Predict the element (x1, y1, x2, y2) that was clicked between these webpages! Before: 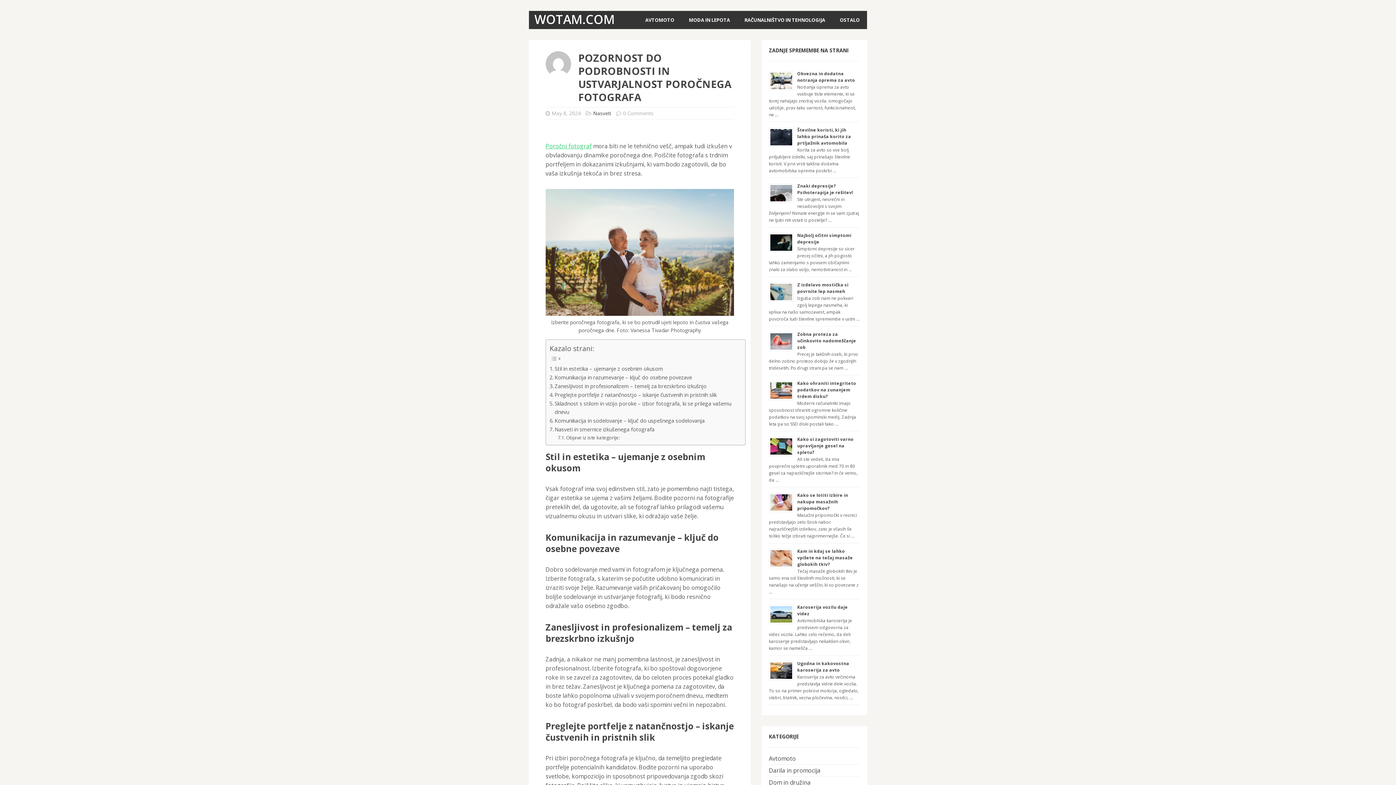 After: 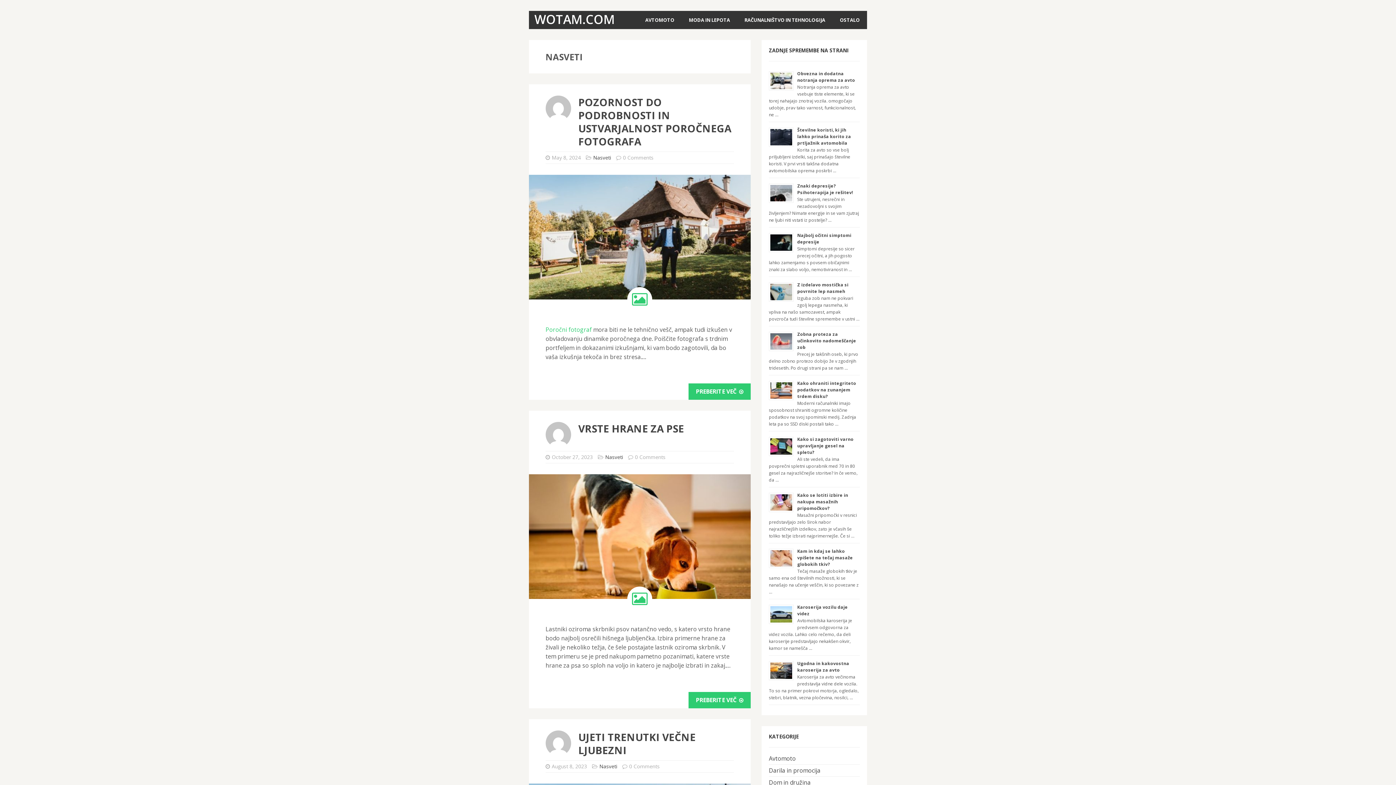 Action: label: Nasveti bbox: (593, 109, 611, 116)